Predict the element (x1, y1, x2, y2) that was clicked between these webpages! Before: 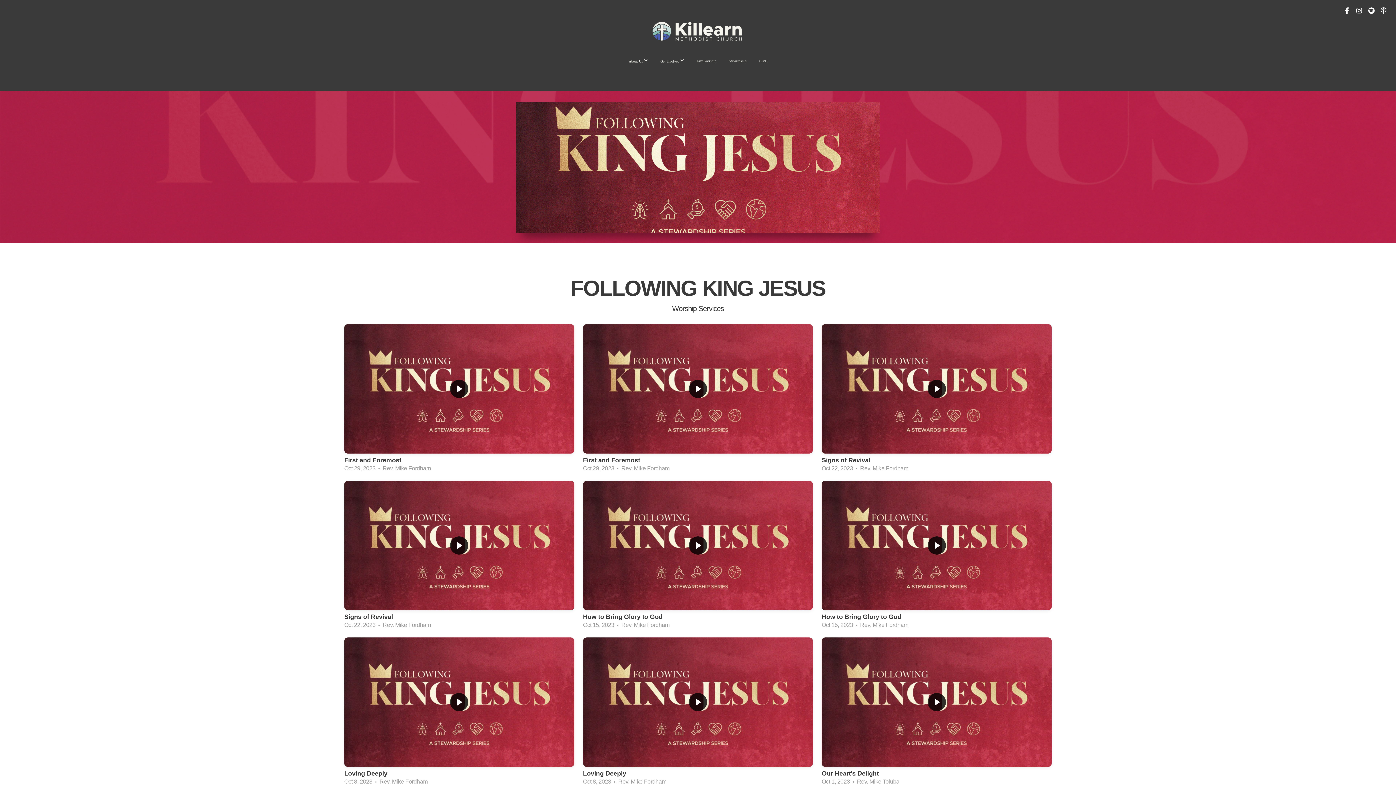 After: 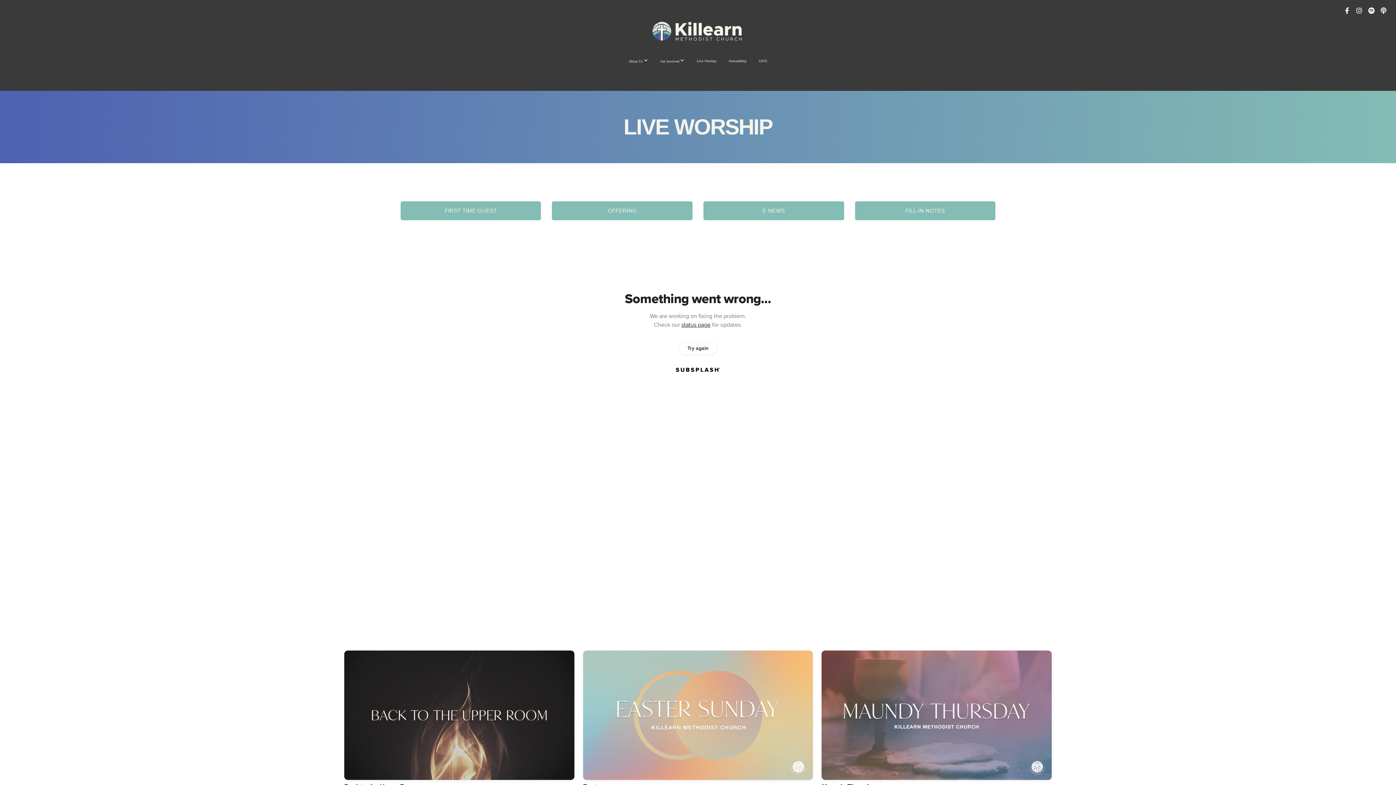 Action: bbox: (691, 51, 722, 70) label: Live Worship